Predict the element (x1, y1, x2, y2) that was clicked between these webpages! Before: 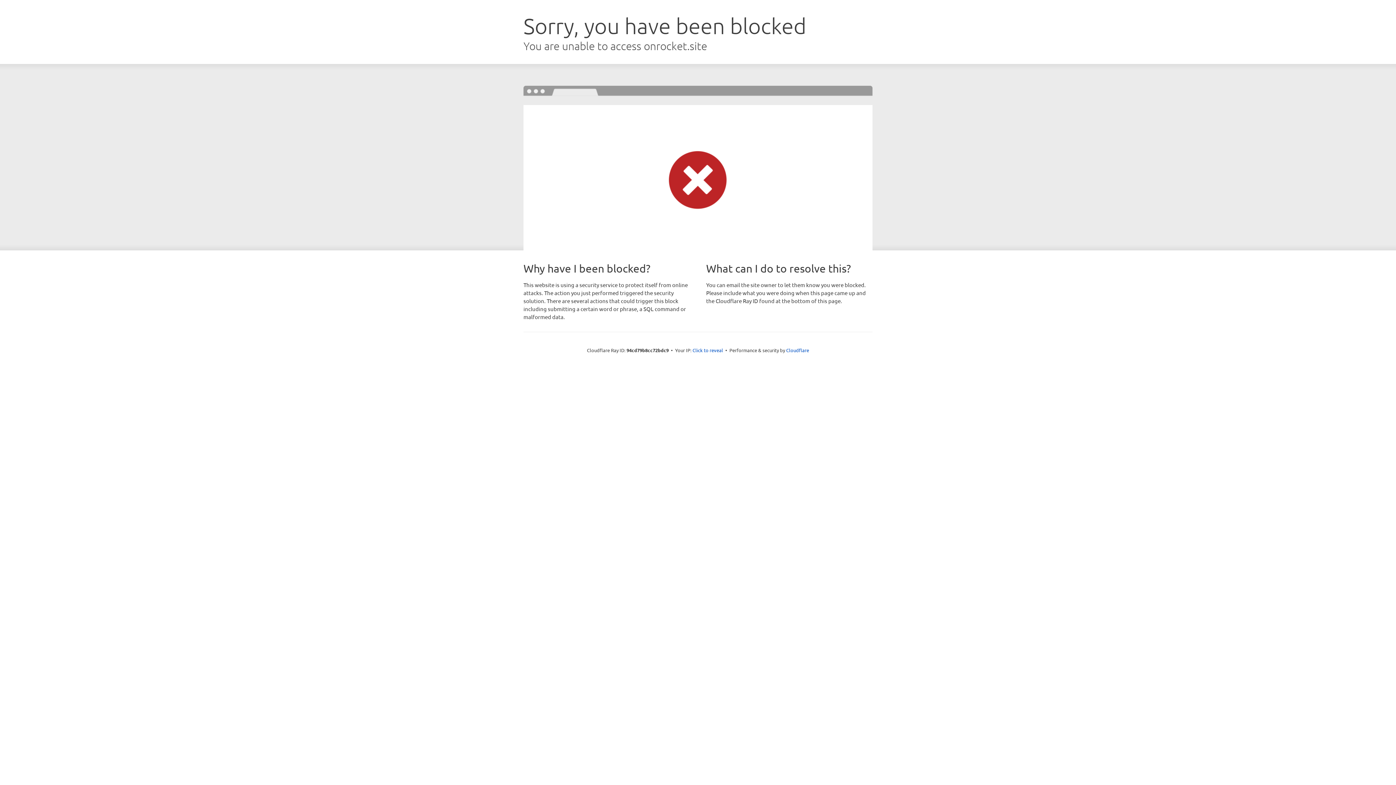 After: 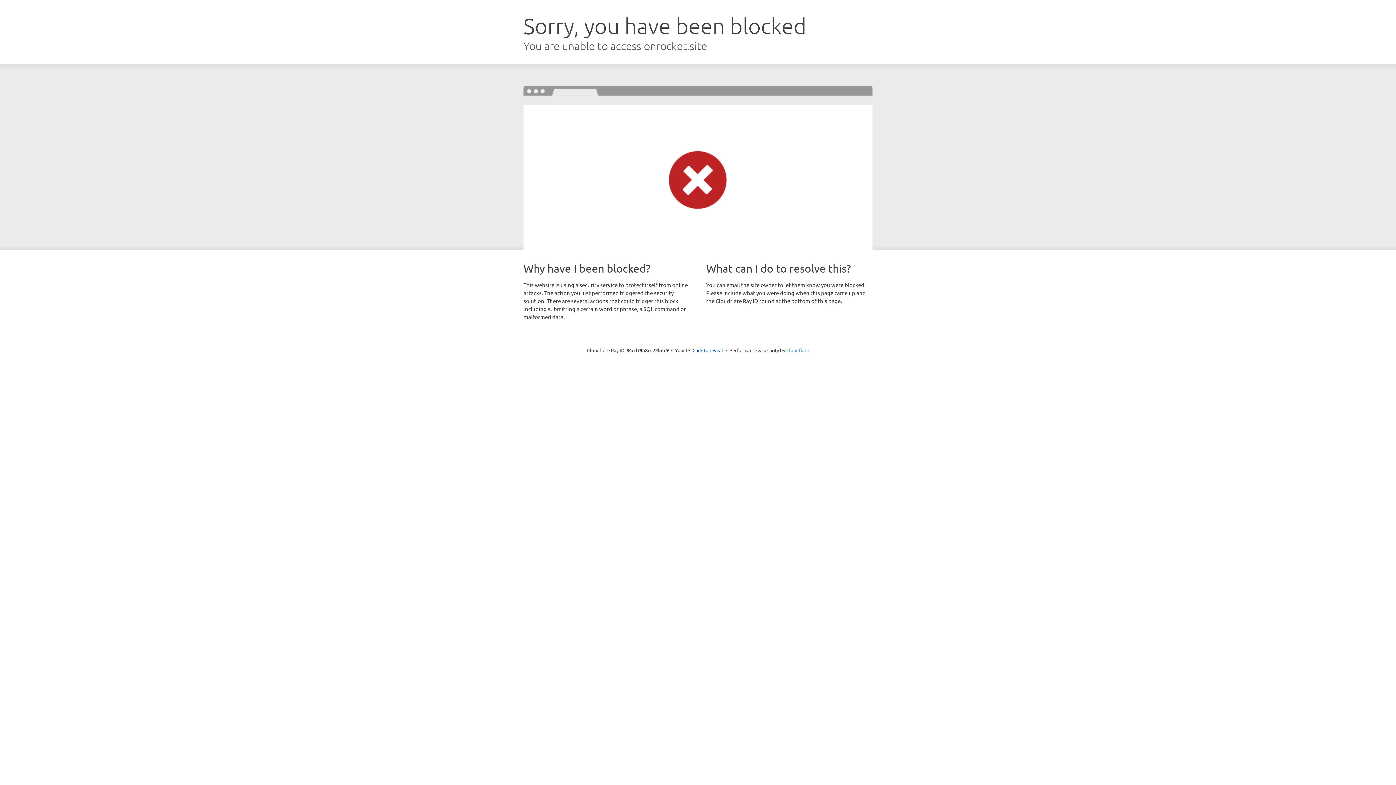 Action: bbox: (786, 347, 809, 353) label: Cloudflare